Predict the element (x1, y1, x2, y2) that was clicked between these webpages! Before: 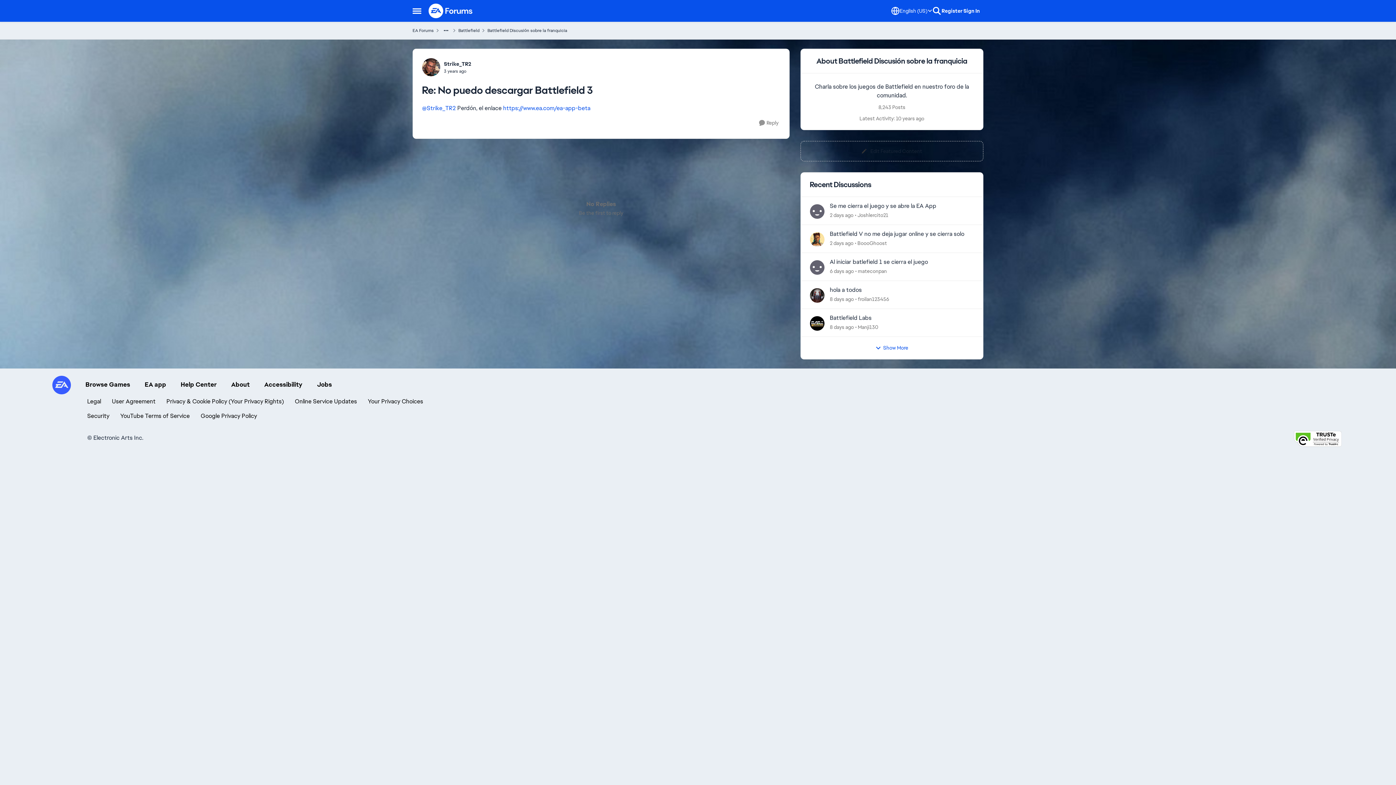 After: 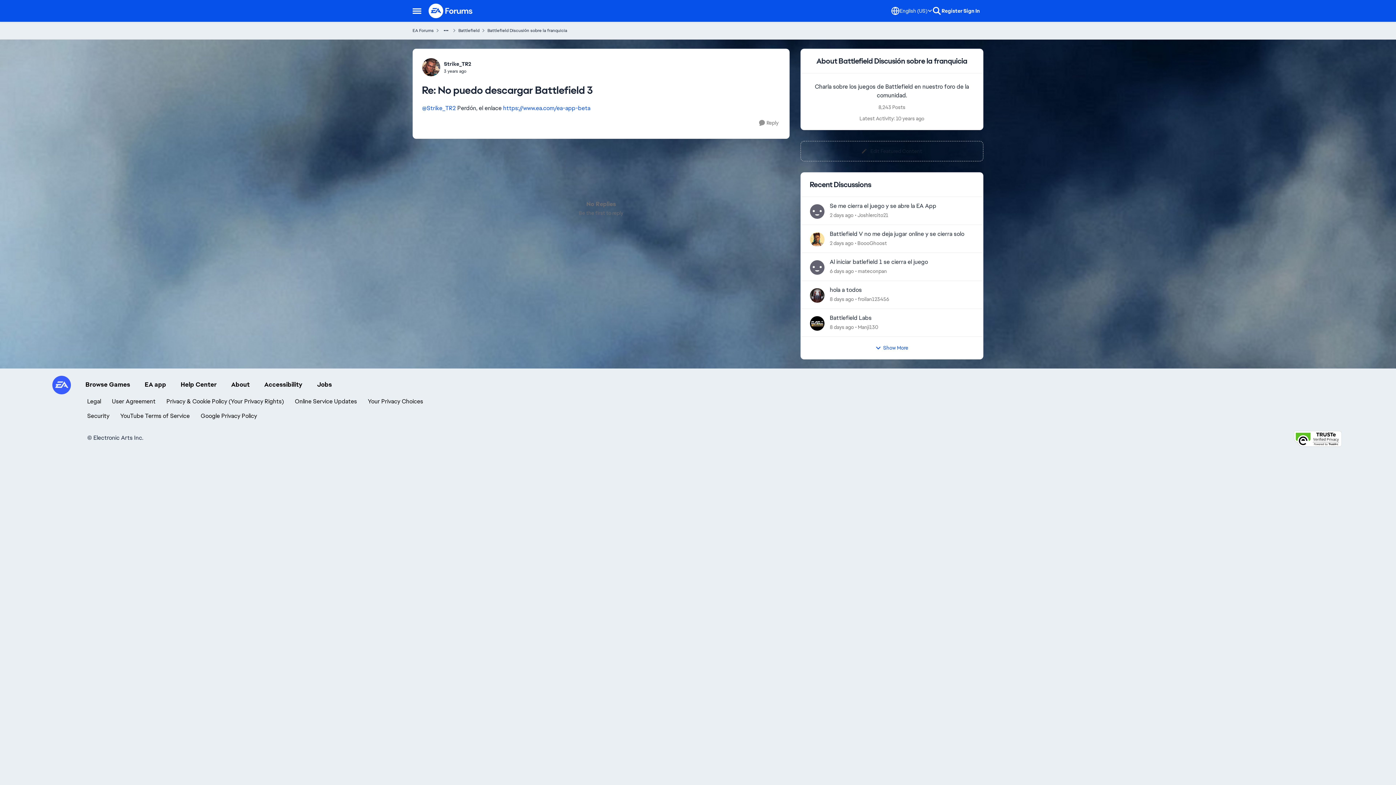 Action: label: Security bbox: (87, 412, 109, 420)